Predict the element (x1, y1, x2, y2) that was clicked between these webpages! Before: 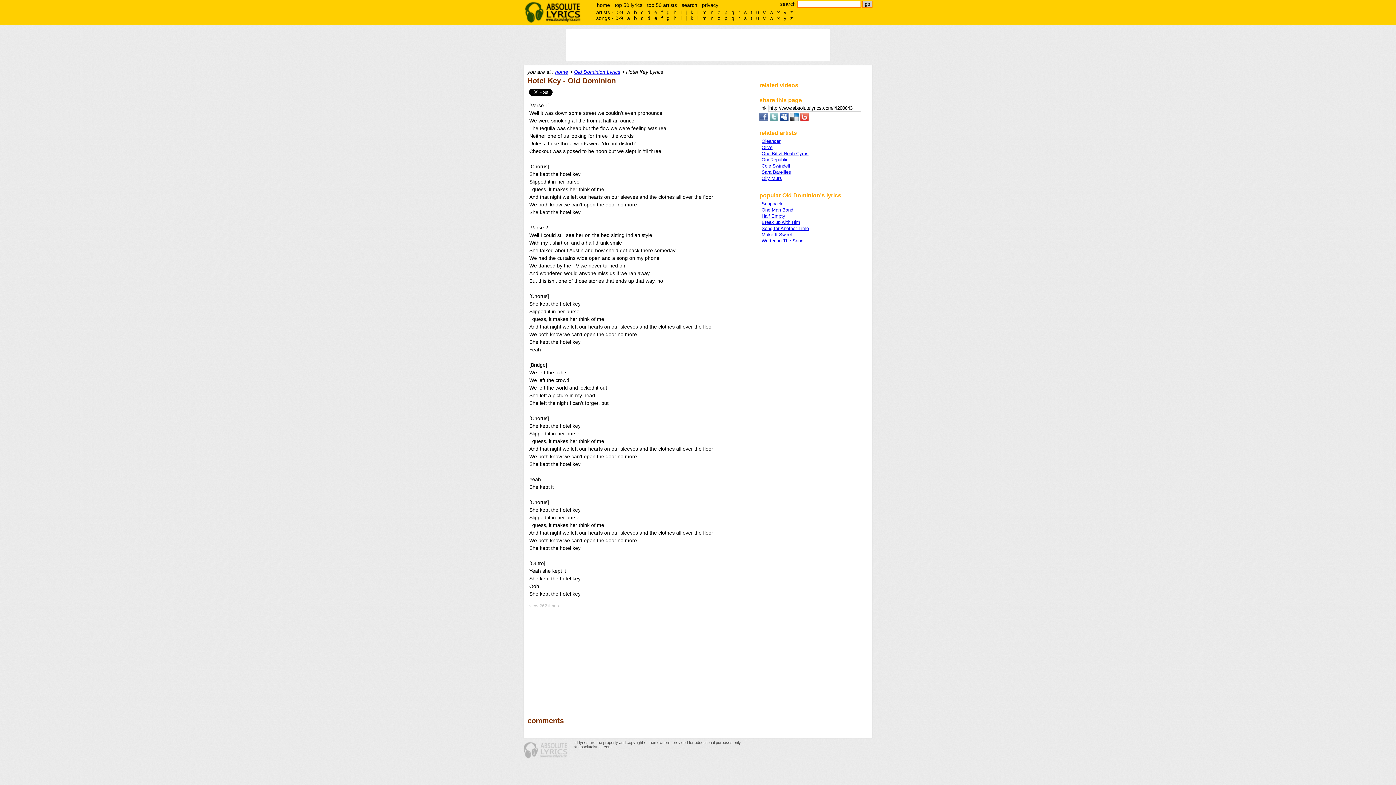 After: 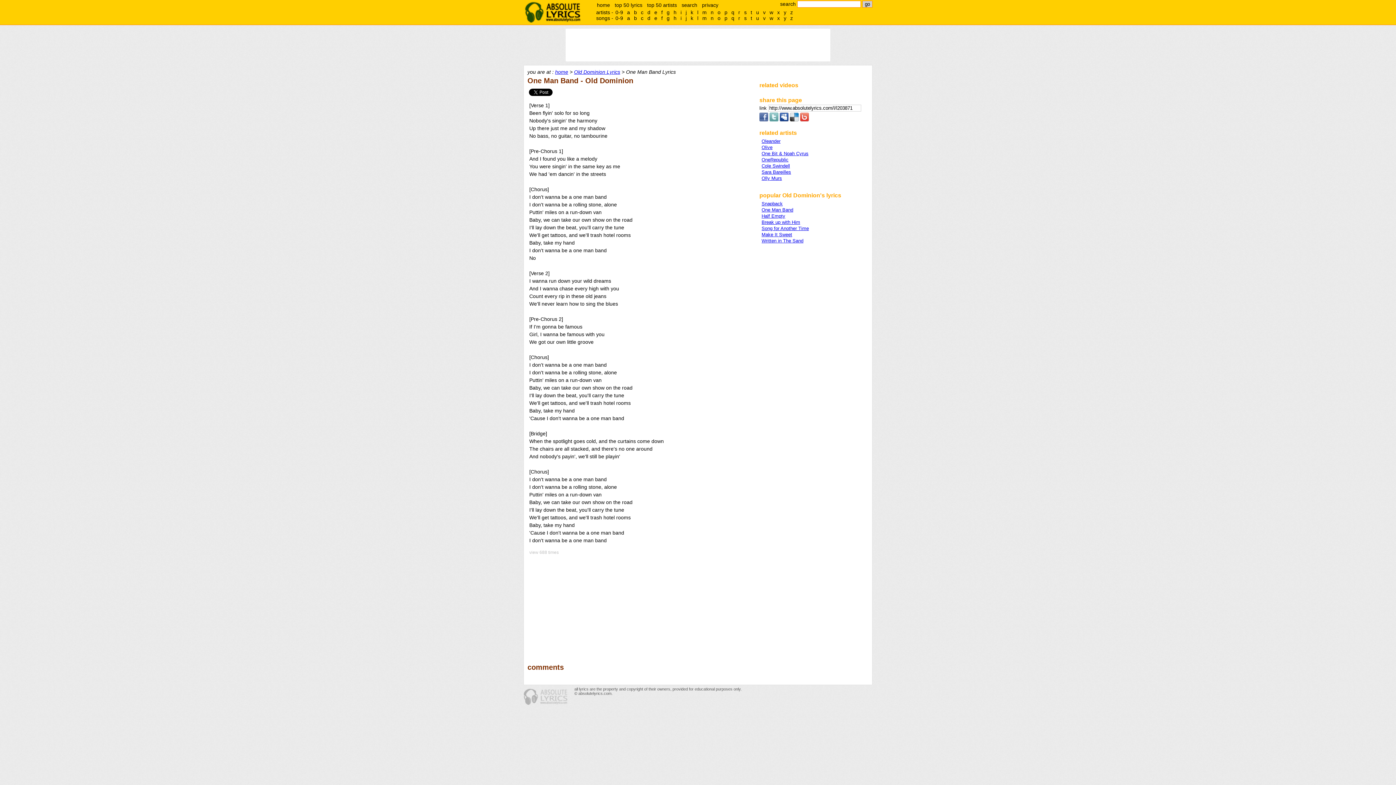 Action: bbox: (761, 207, 793, 212) label: One Man Band